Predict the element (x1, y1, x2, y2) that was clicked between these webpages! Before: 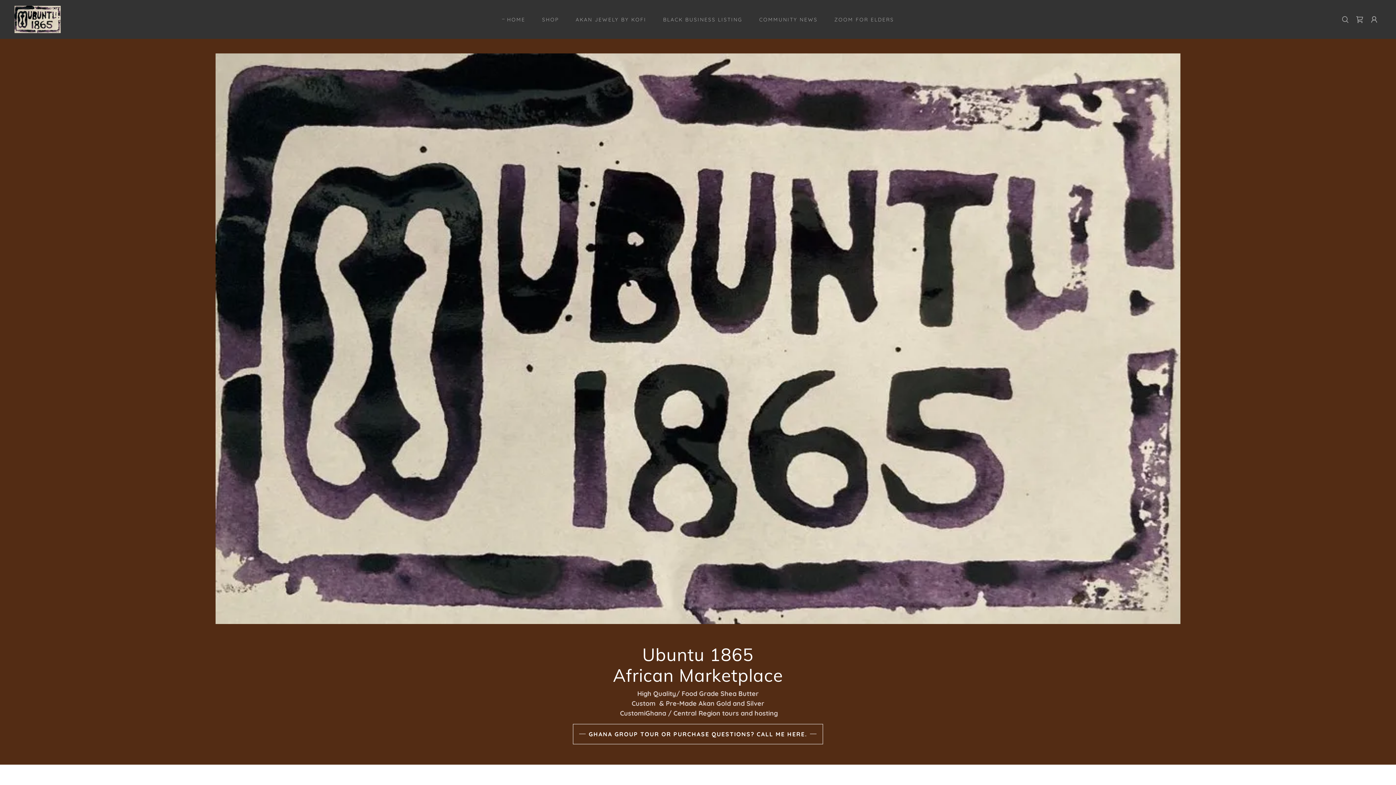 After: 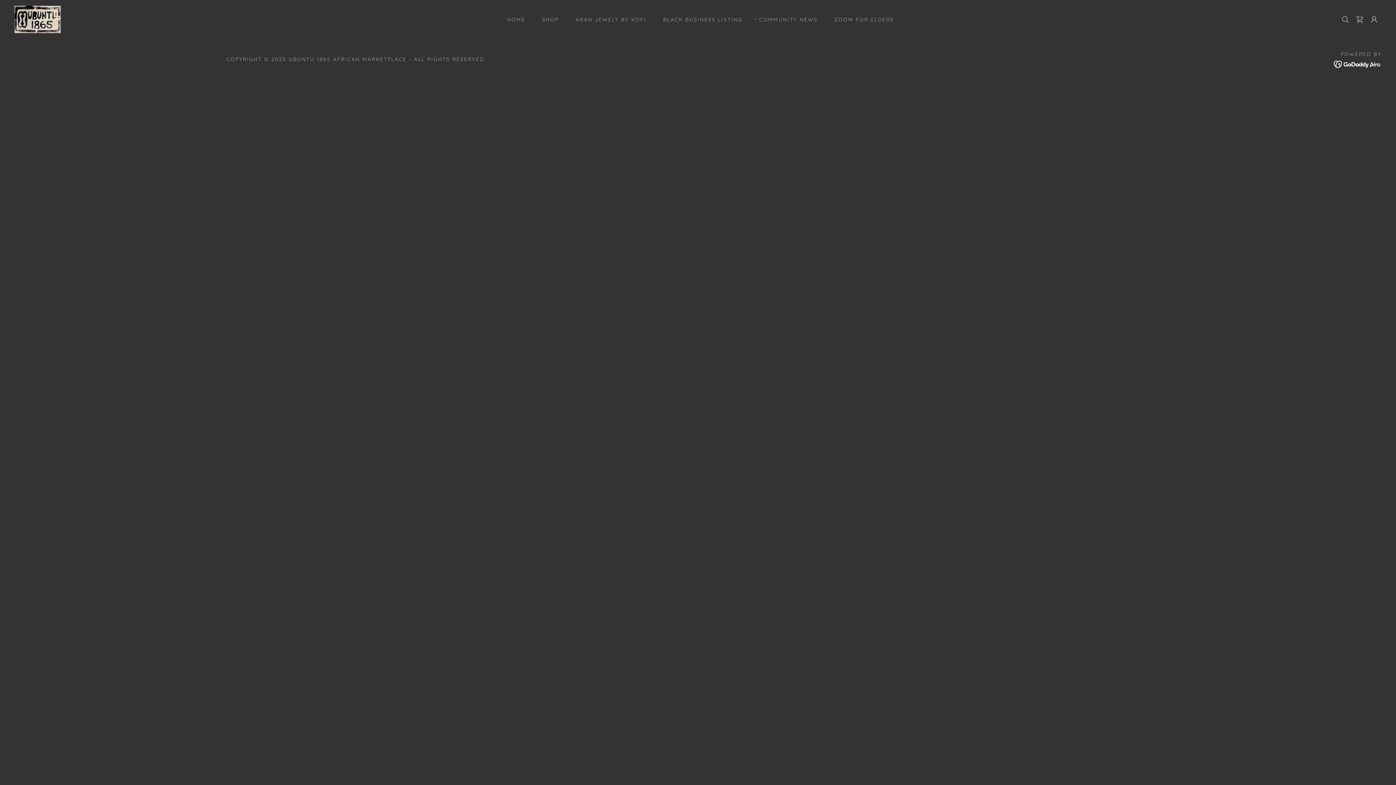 Action: bbox: (752, 12, 820, 26) label: COMMUNITY NEWS